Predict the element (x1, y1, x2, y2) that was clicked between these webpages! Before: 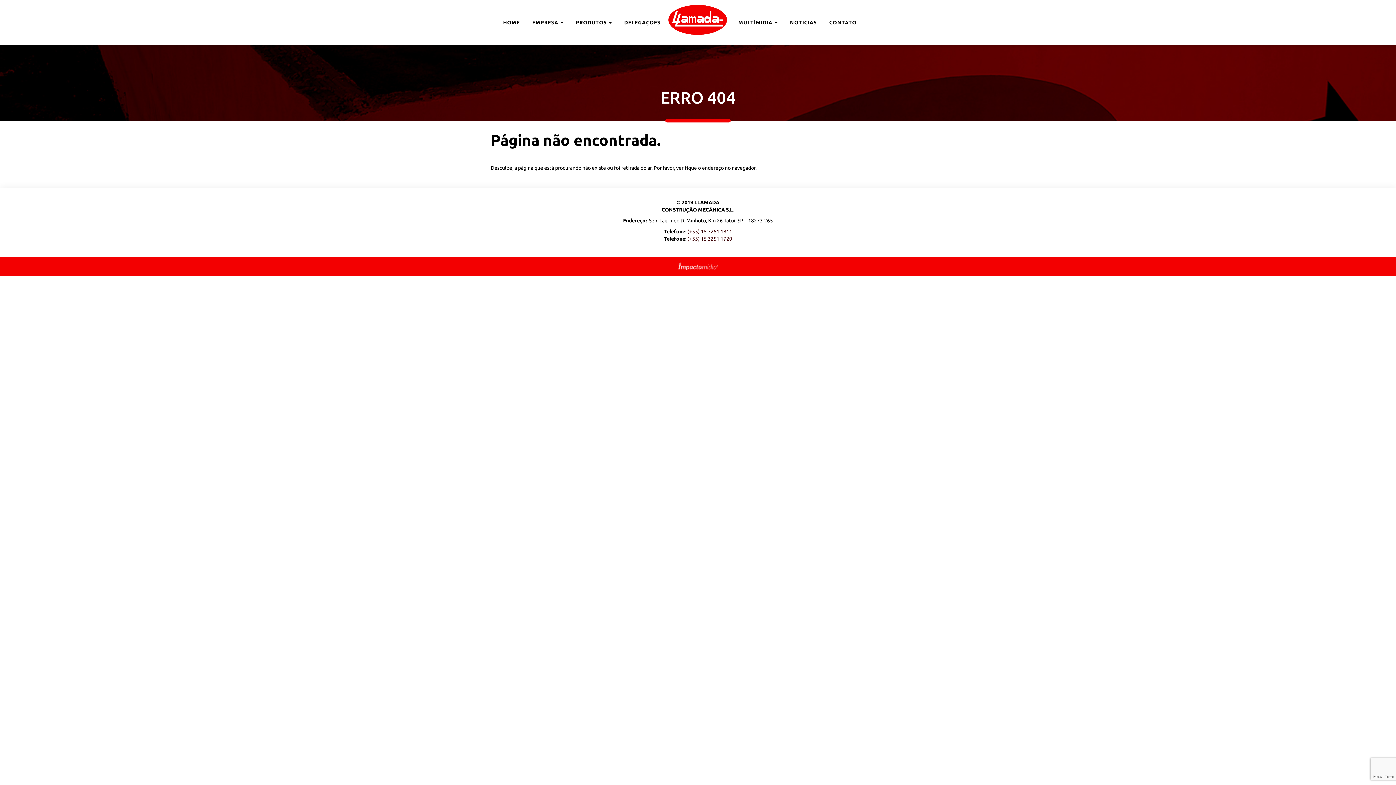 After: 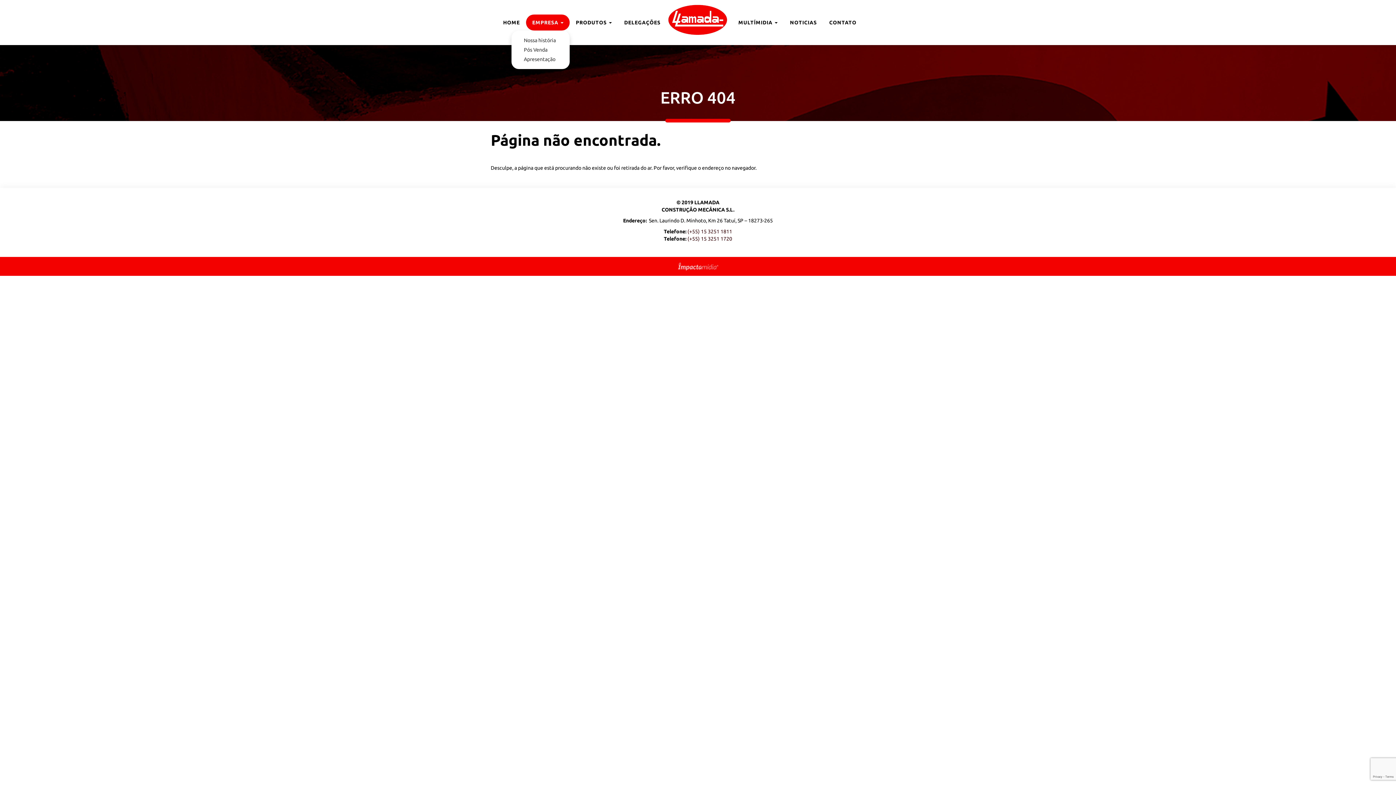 Action: label: EMPRESA  bbox: (526, 14, 569, 30)